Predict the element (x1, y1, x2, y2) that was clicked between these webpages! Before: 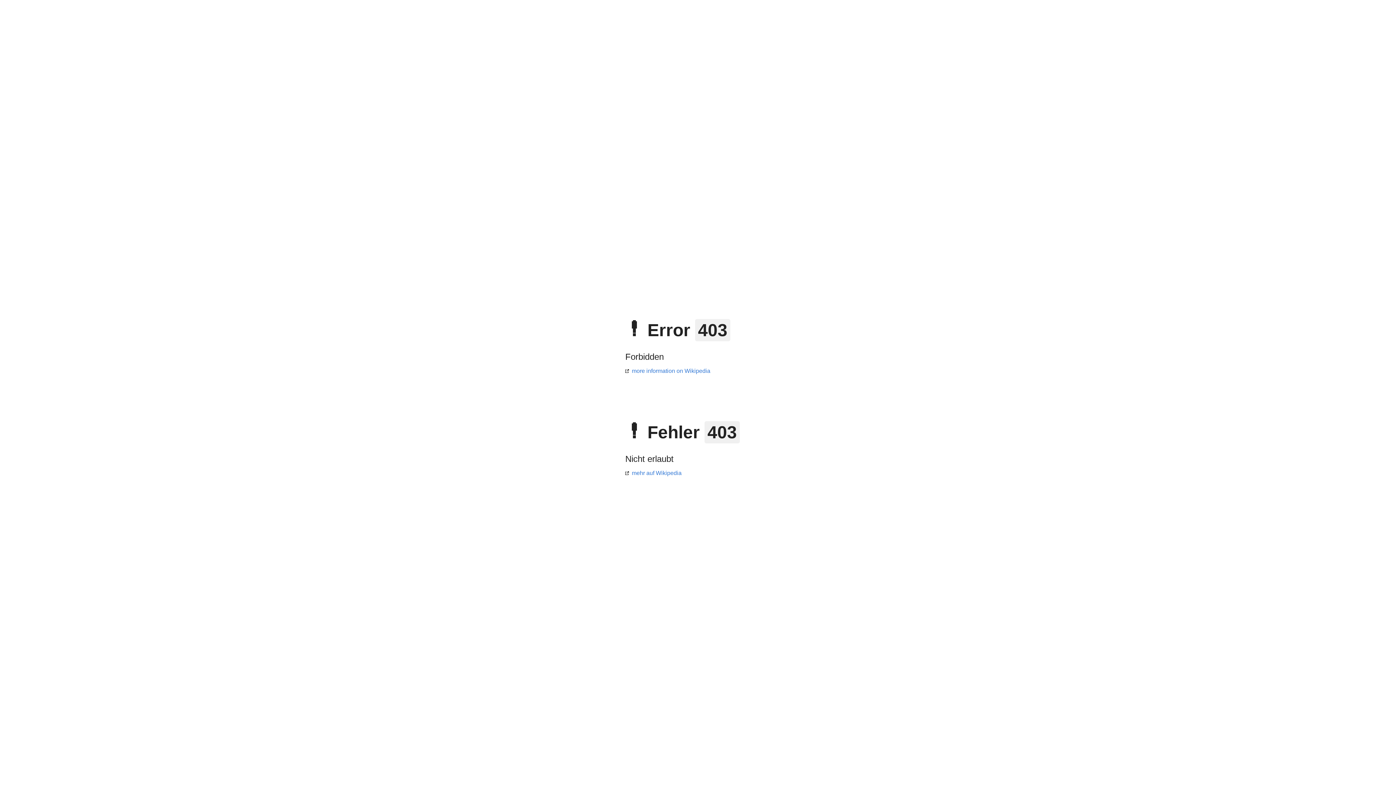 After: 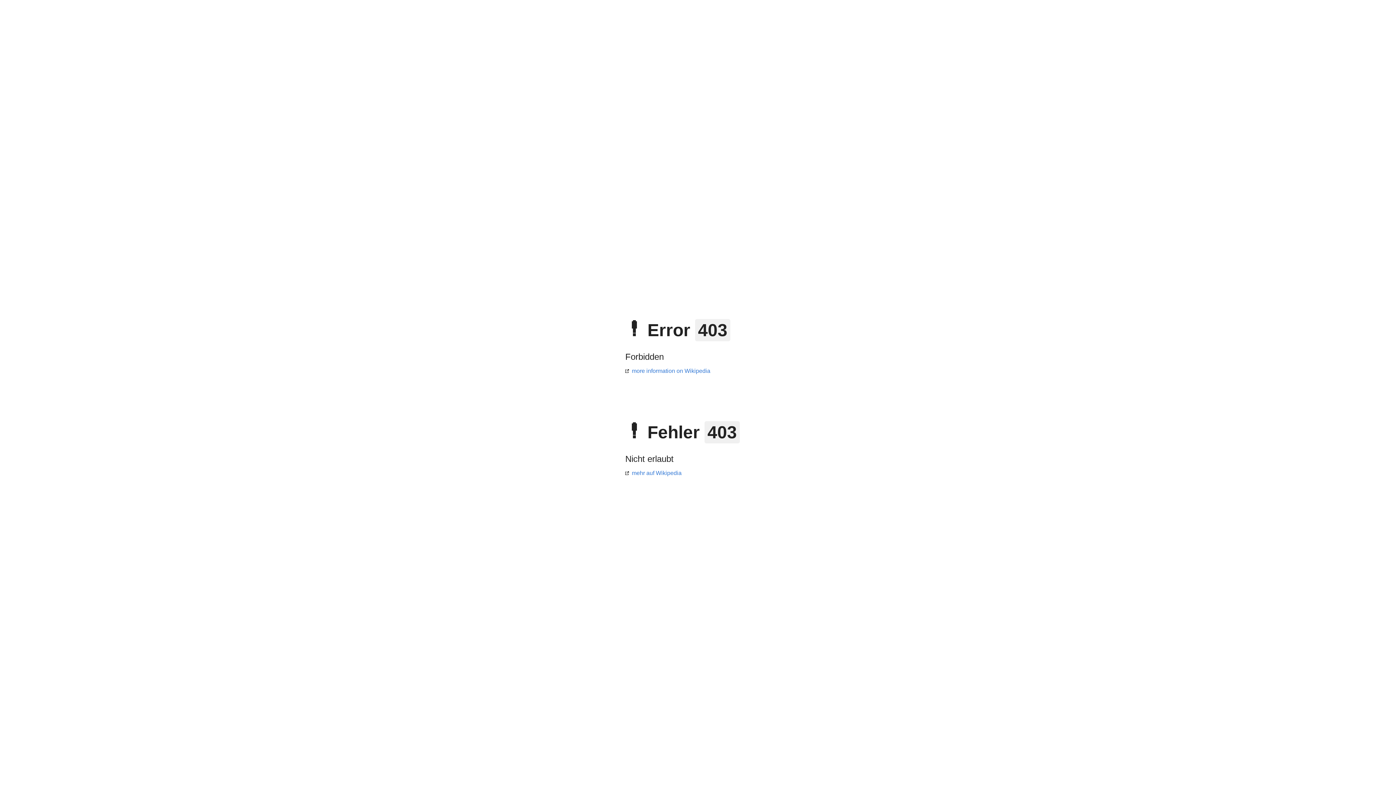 Action: bbox: (625, 368, 710, 374) label: more information on Wikipedia